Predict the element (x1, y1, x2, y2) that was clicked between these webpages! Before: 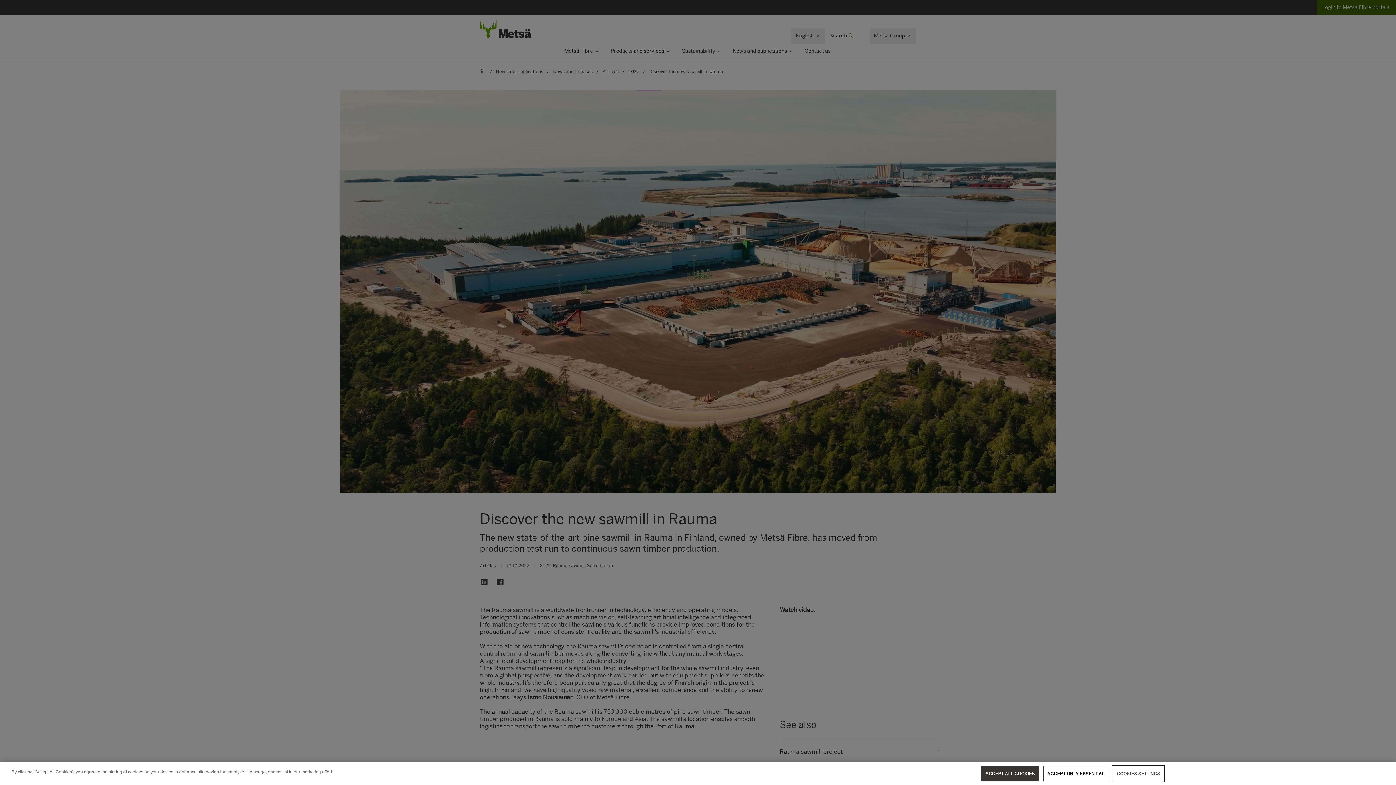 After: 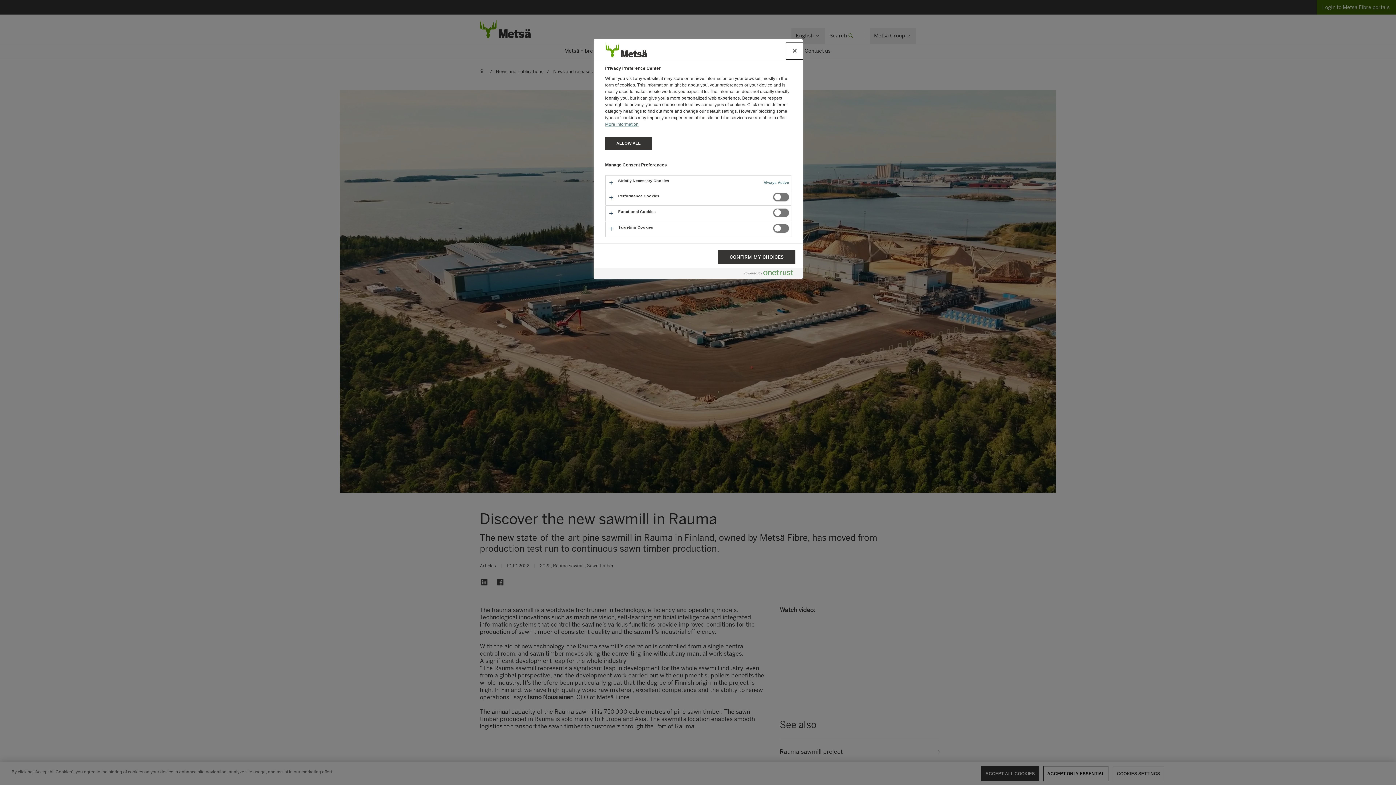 Action: label: COOKIES SETTINGS bbox: (1113, 766, 1164, 781)